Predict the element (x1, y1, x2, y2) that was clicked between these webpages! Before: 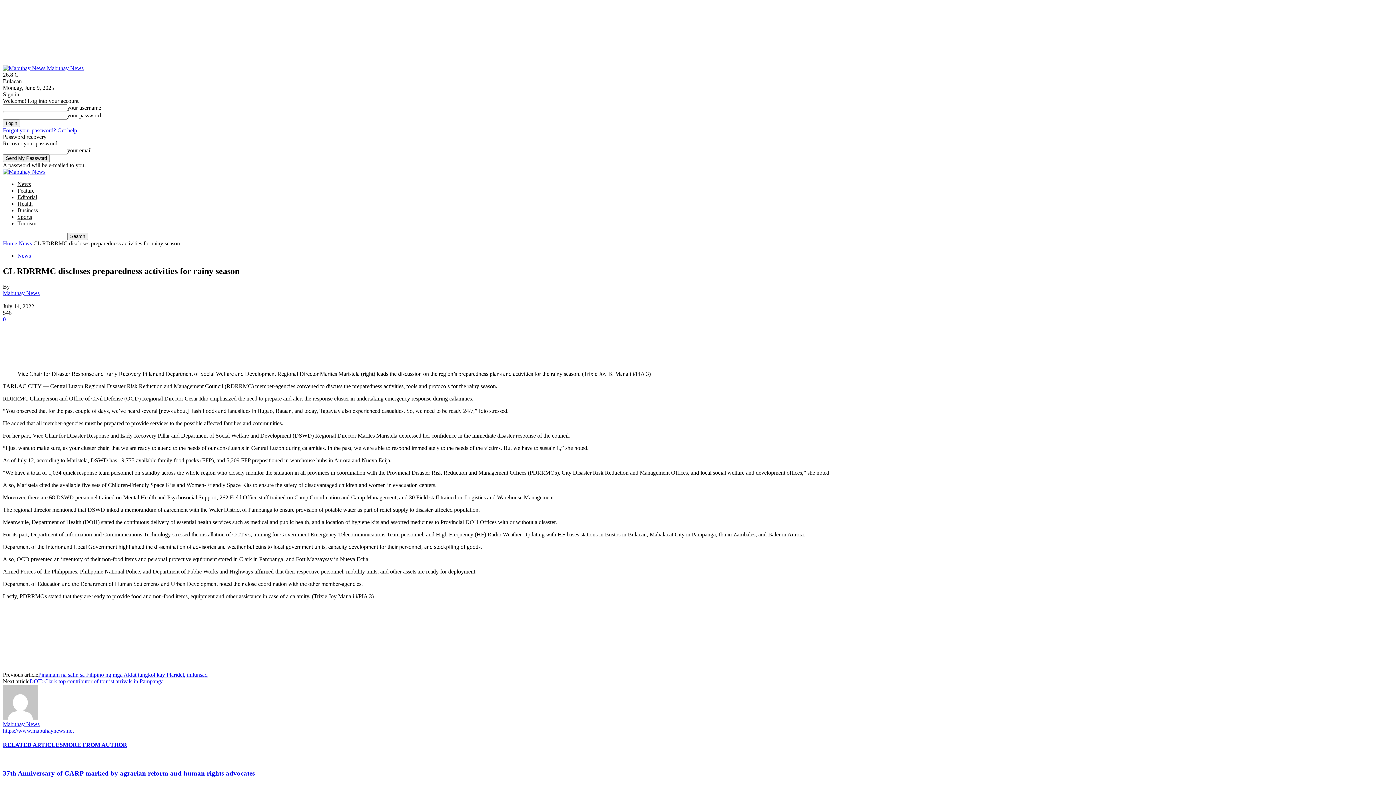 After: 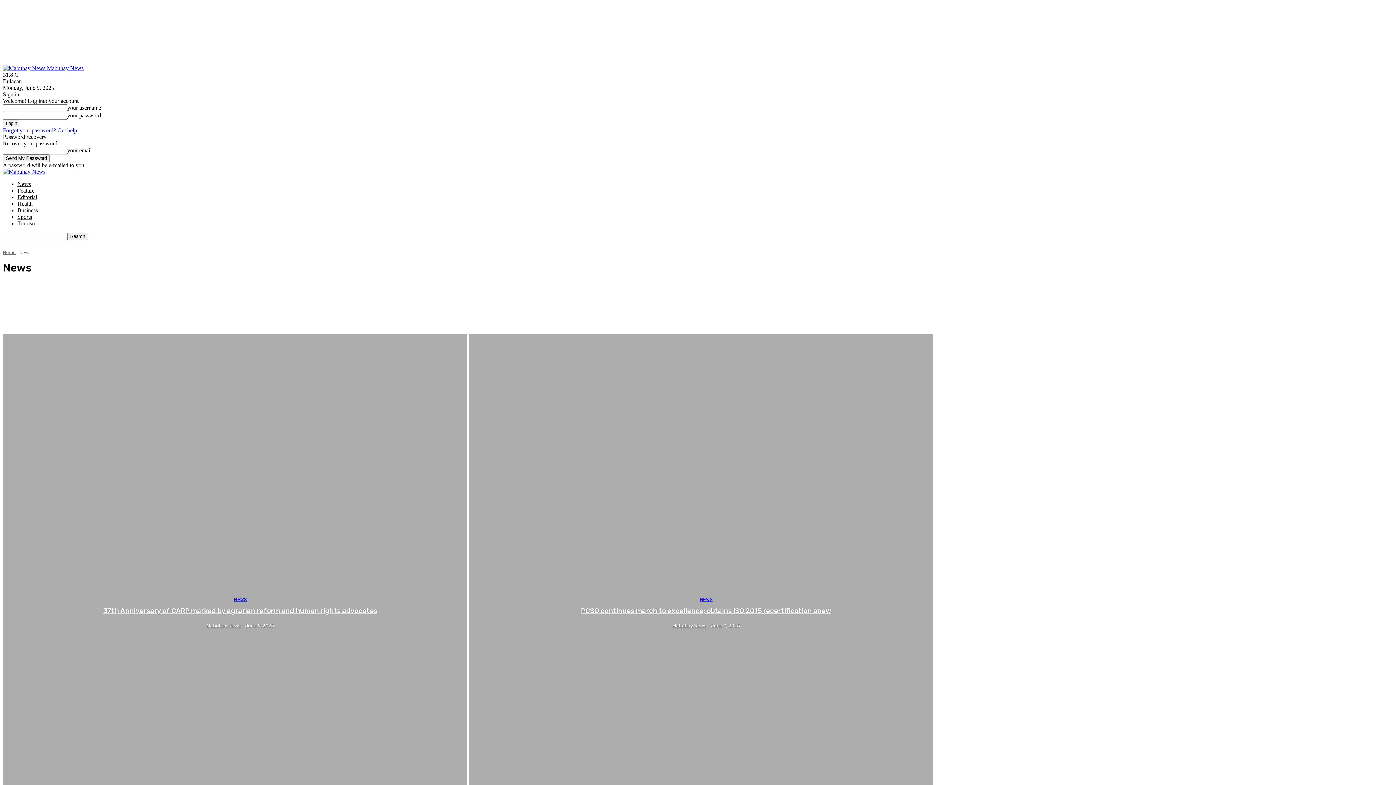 Action: label: News bbox: (18, 240, 32, 246)